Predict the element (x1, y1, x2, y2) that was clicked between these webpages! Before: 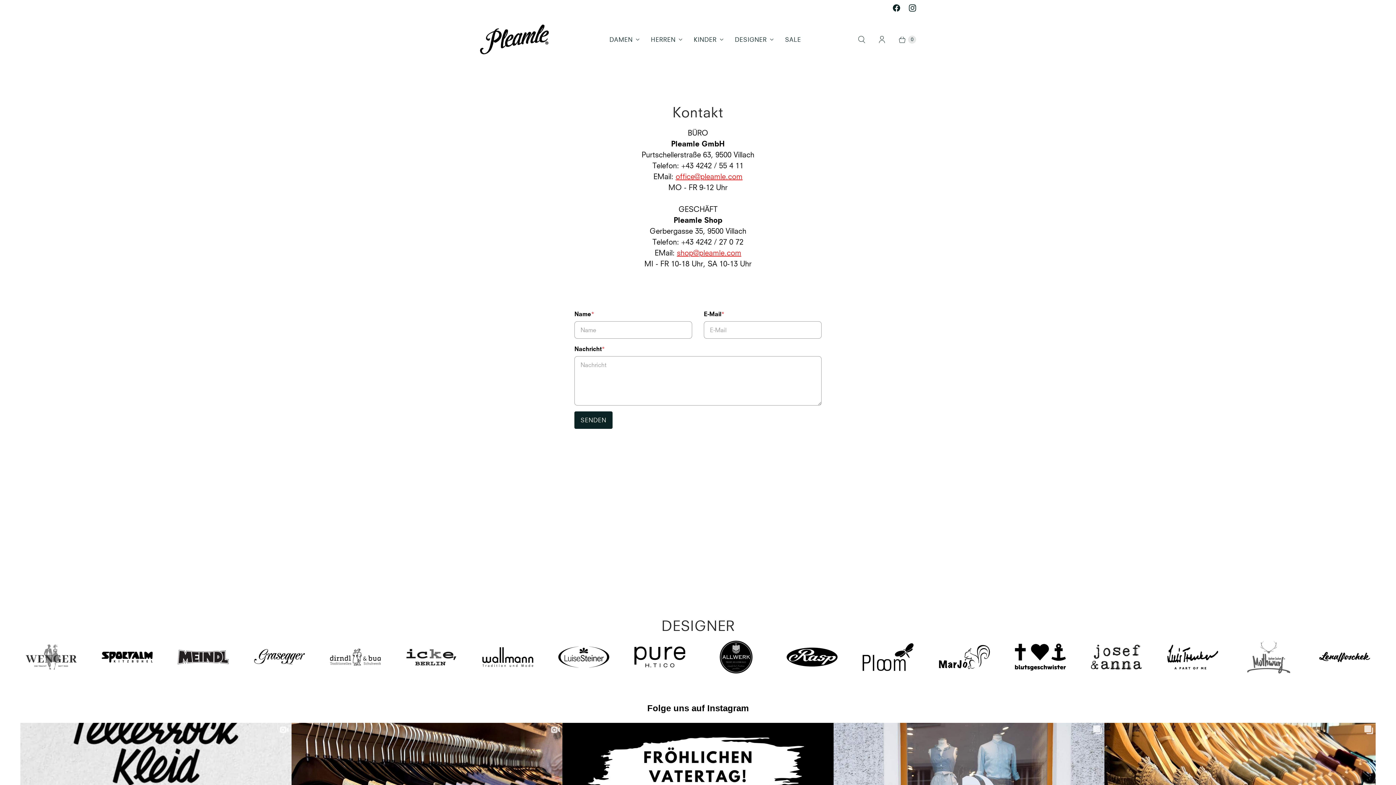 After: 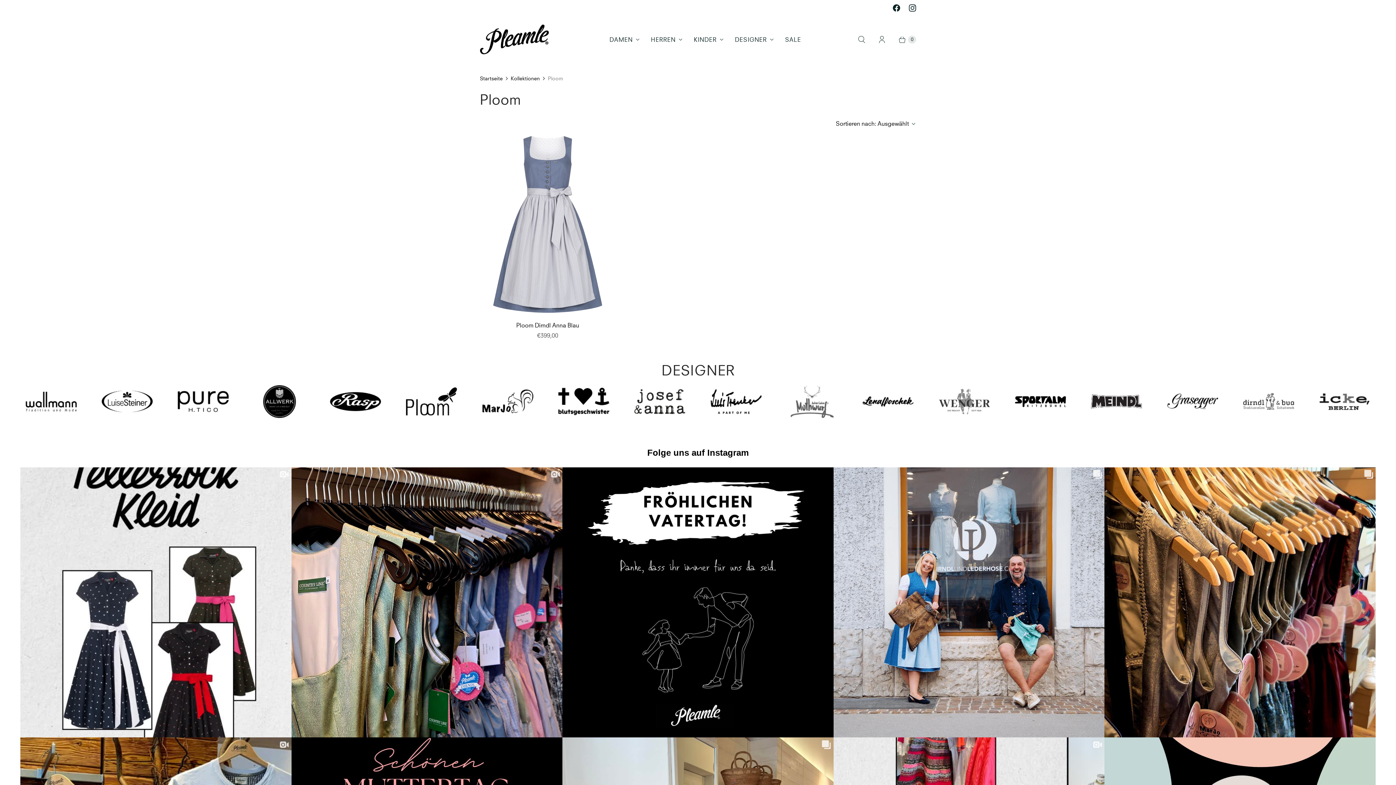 Action: bbox: (1167, 641, 1218, 673)